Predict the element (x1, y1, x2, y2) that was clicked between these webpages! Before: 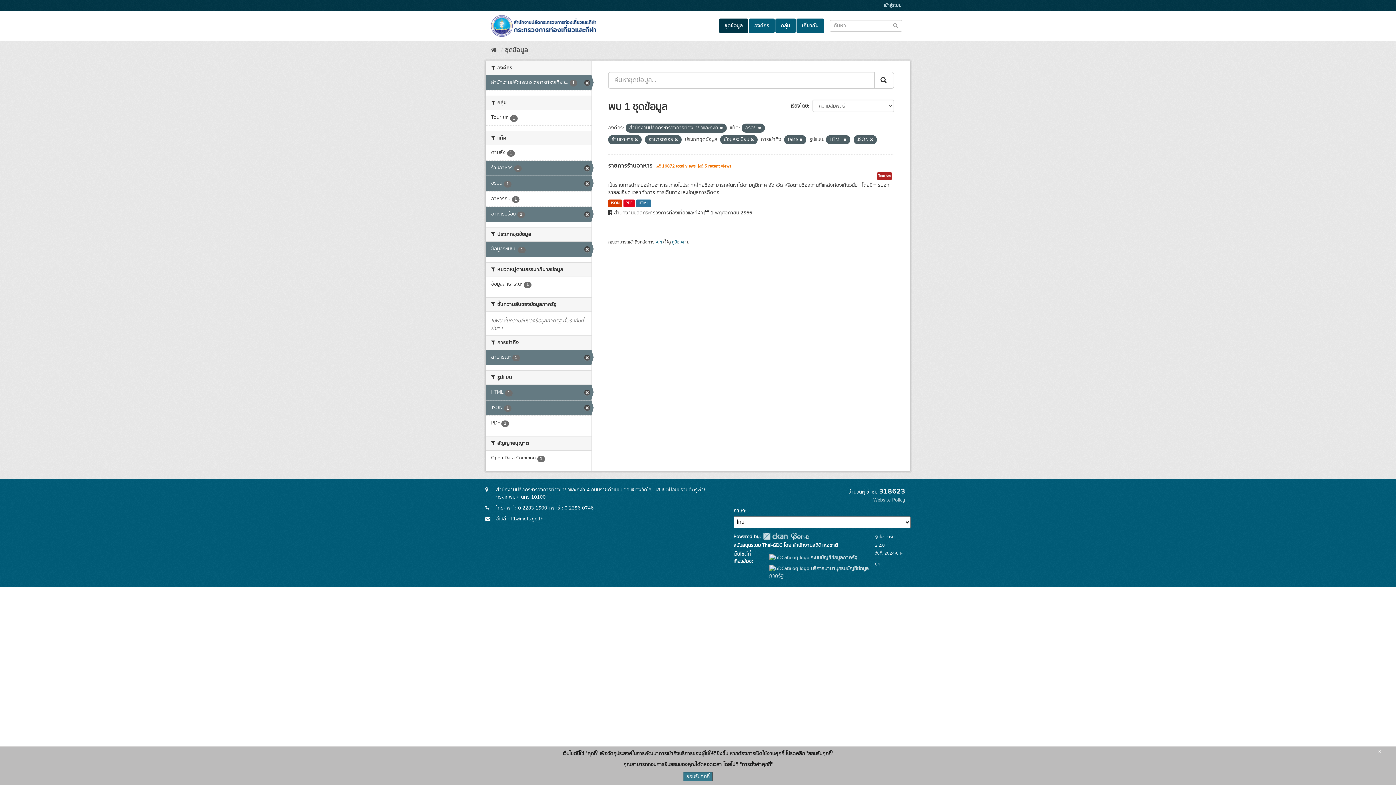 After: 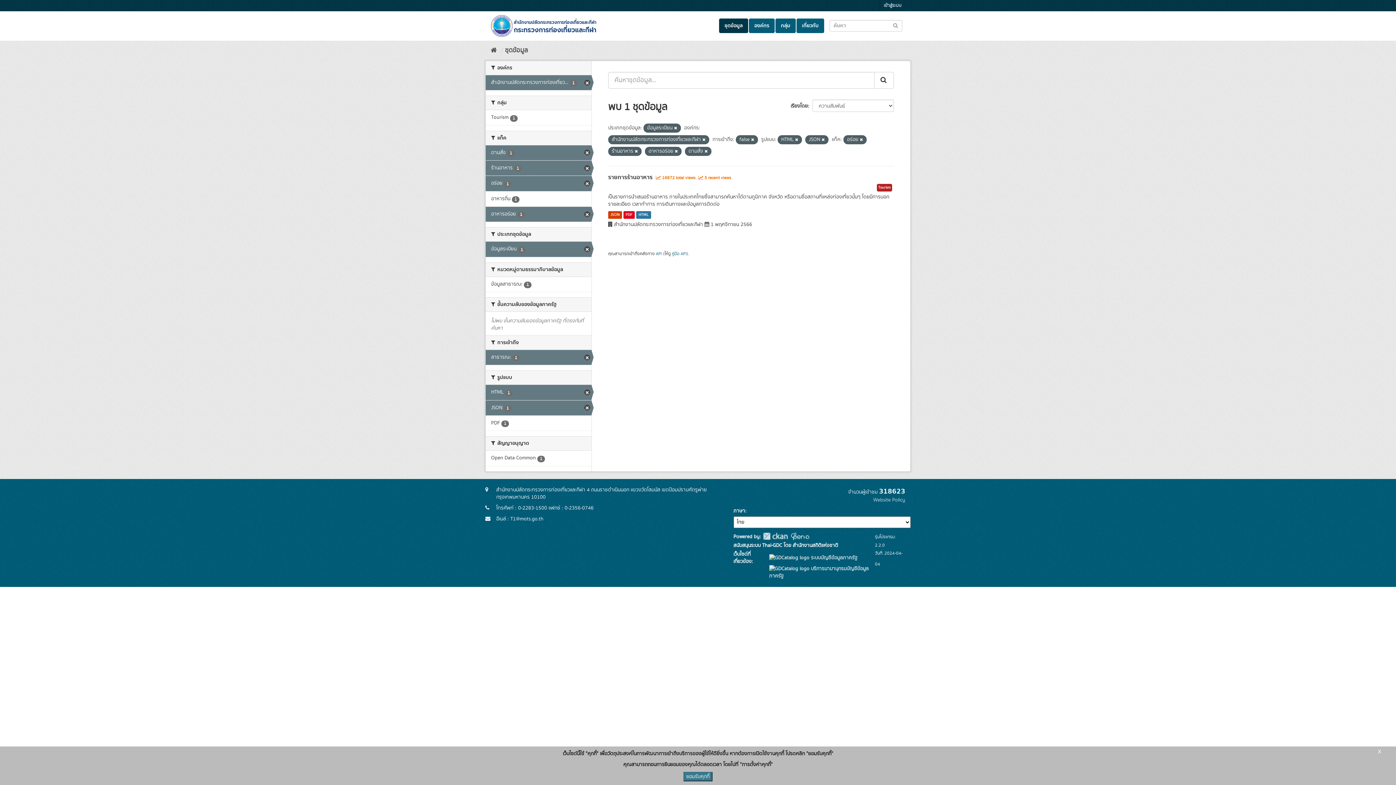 Action: label: ตามสั่ง 1 bbox: (485, 145, 591, 160)